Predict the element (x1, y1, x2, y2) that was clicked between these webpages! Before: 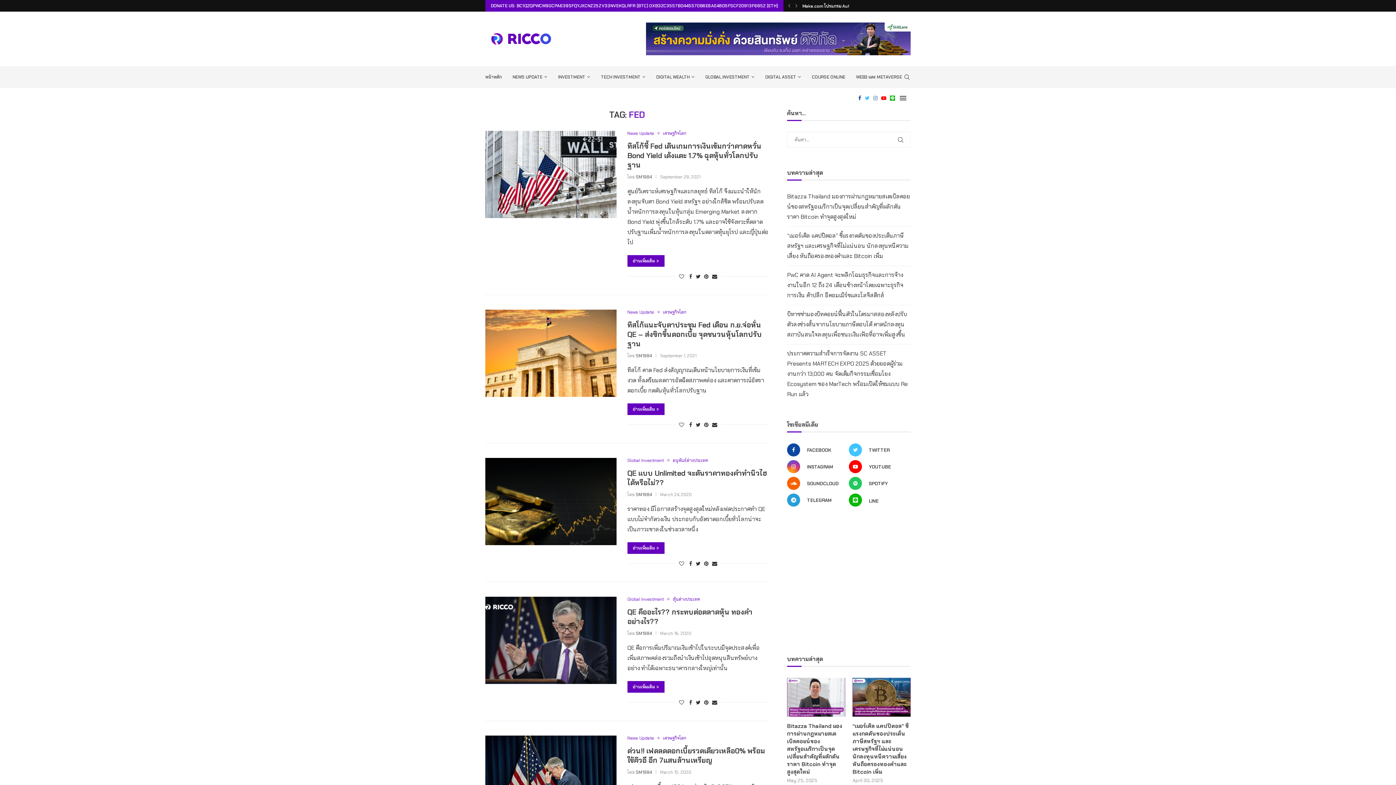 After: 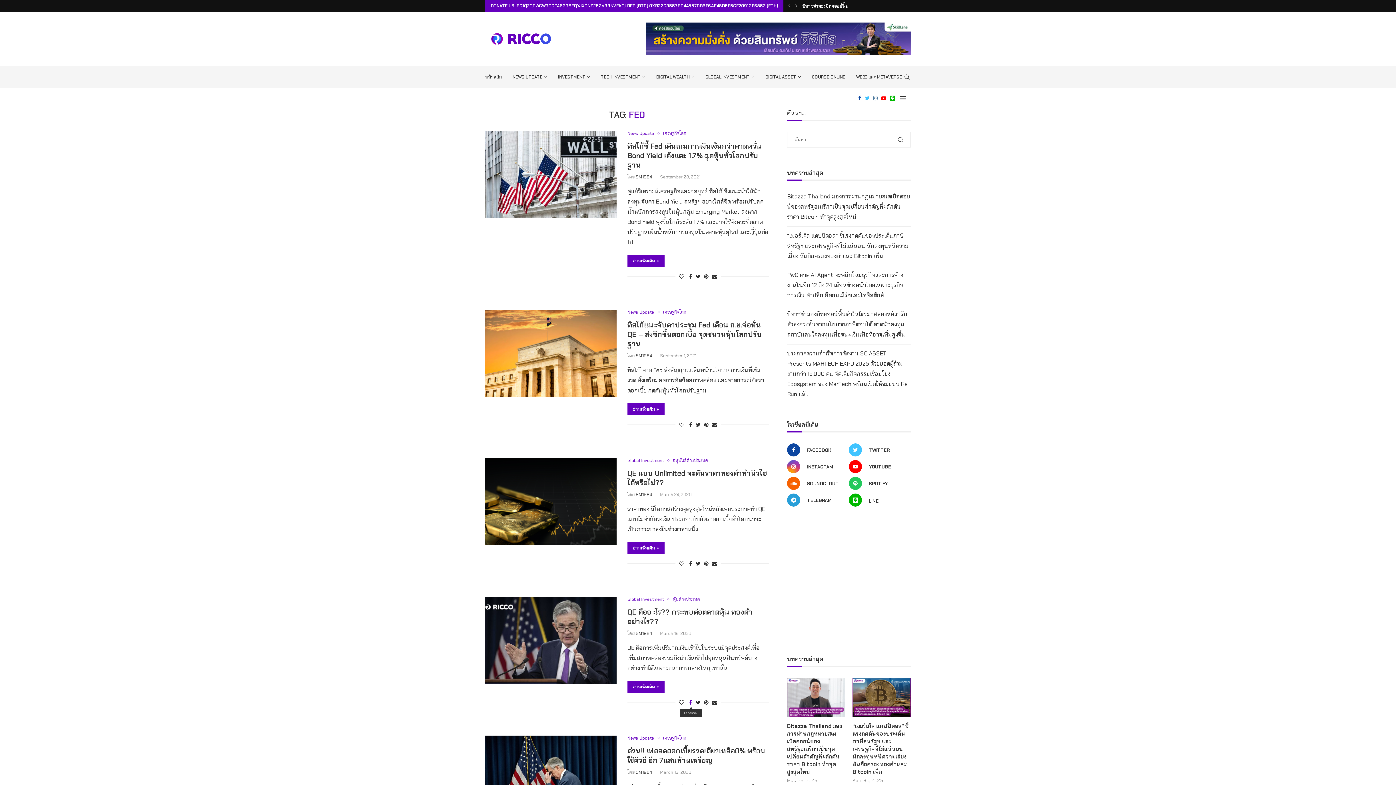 Action: bbox: (689, 699, 692, 706) label: Share on Facebook